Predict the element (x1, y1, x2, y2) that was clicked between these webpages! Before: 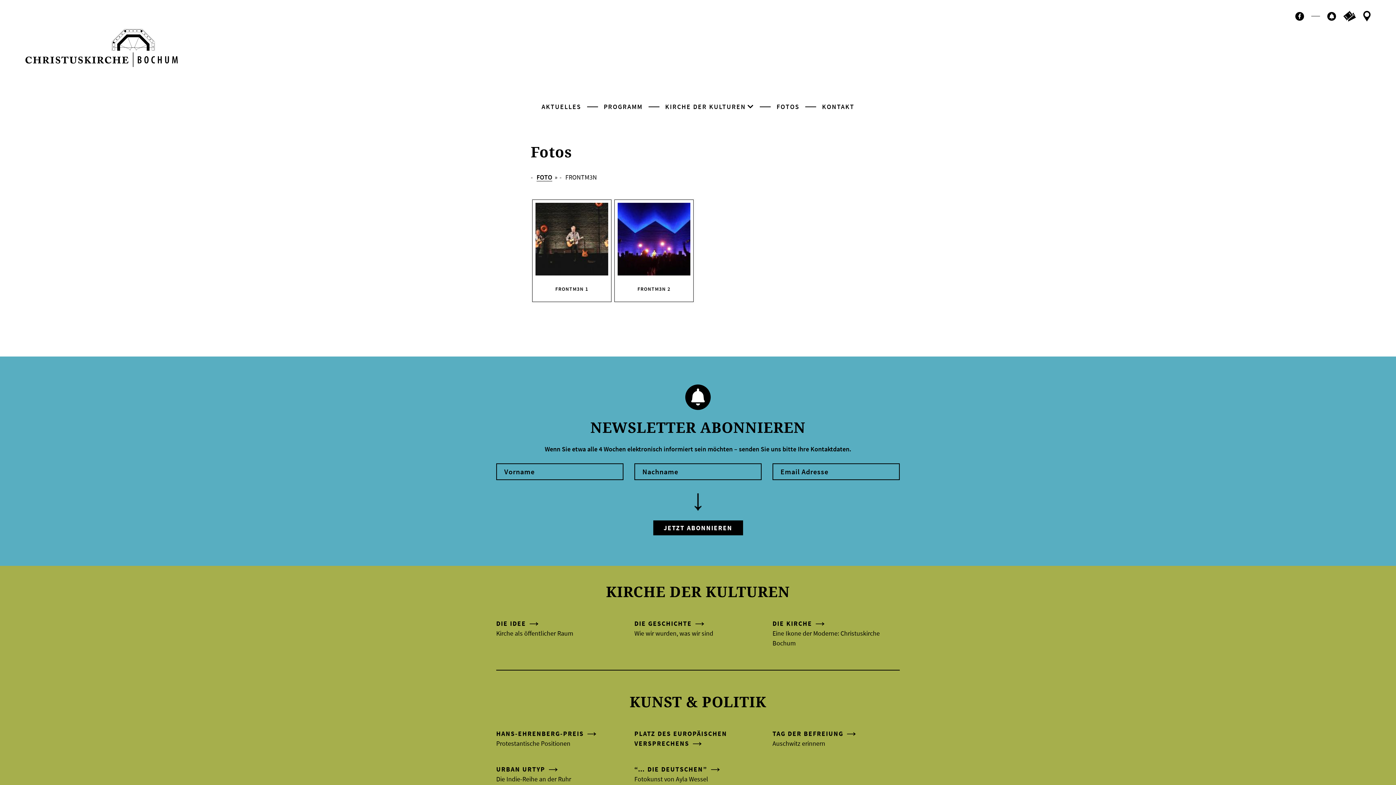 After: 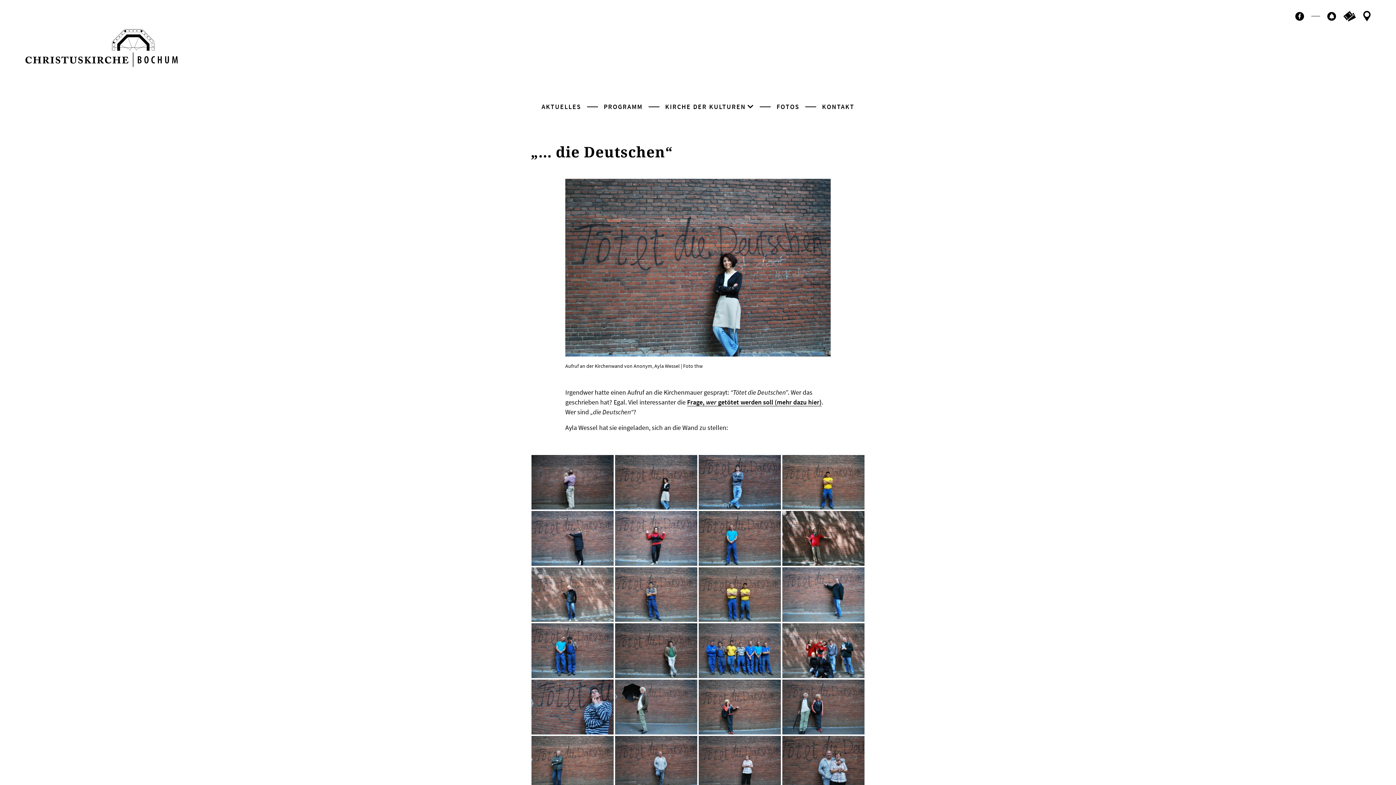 Action: bbox: (629, 764, 767, 784) label: “… DIE DEUTSCHEN”
Fotokunst von Ayla Wessel